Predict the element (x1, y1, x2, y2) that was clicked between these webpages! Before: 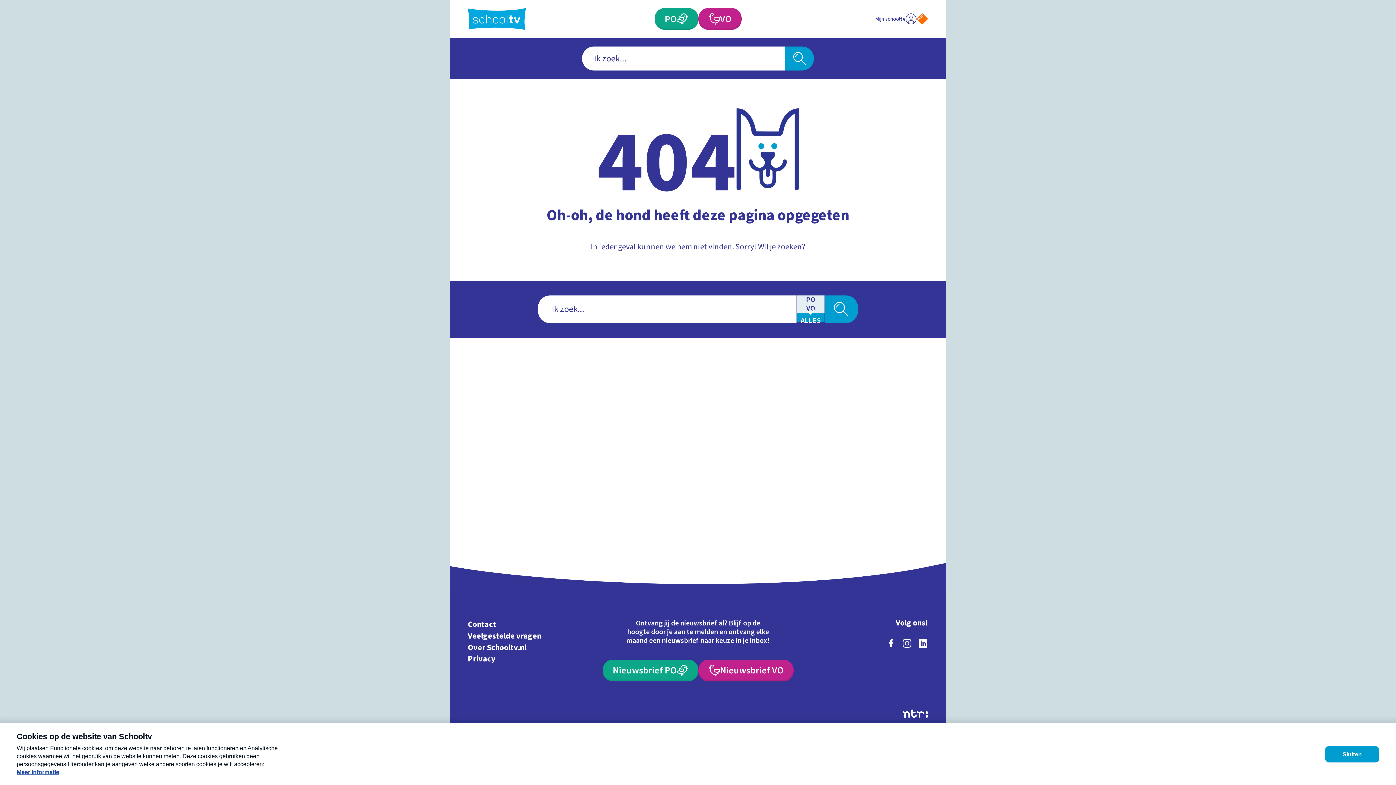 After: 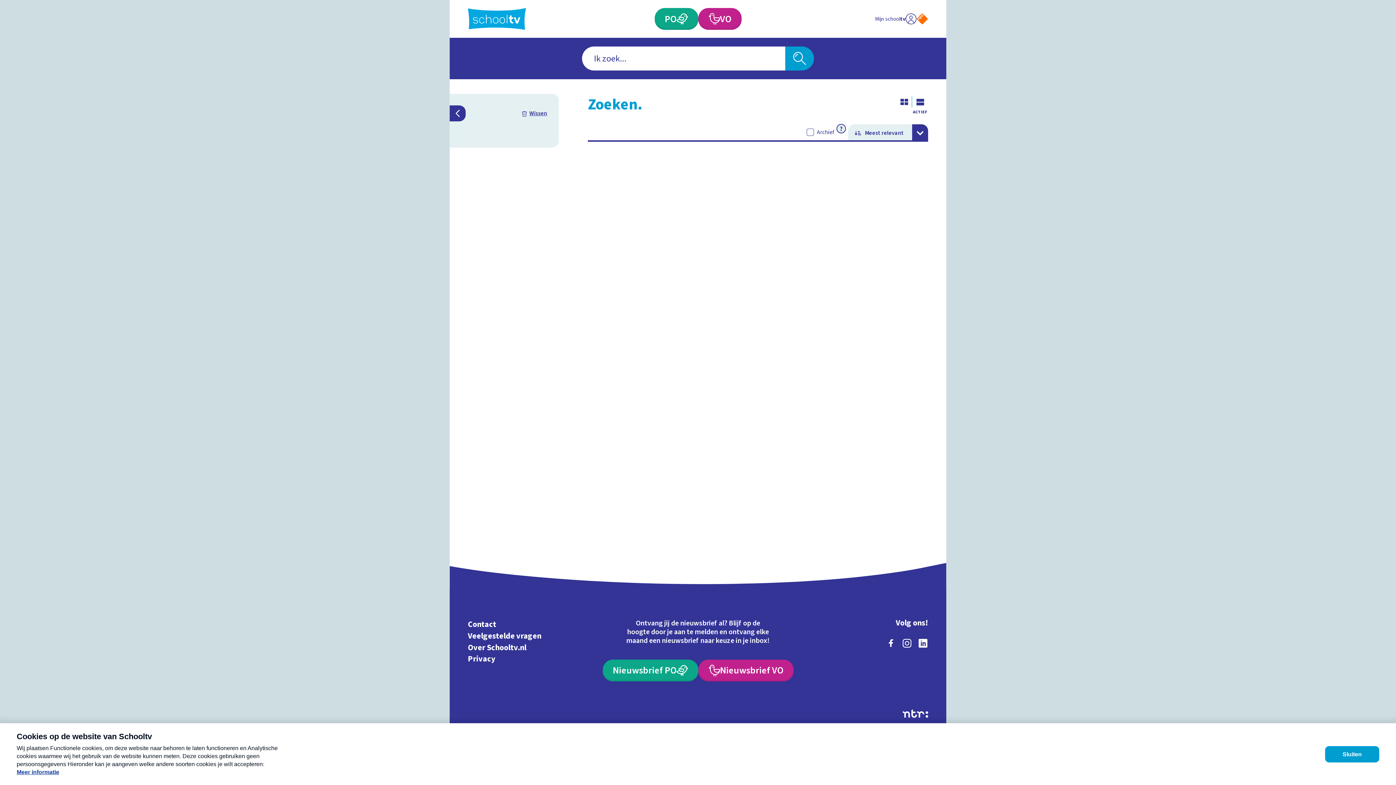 Action: bbox: (825, 295, 858, 323) label: Zoeken